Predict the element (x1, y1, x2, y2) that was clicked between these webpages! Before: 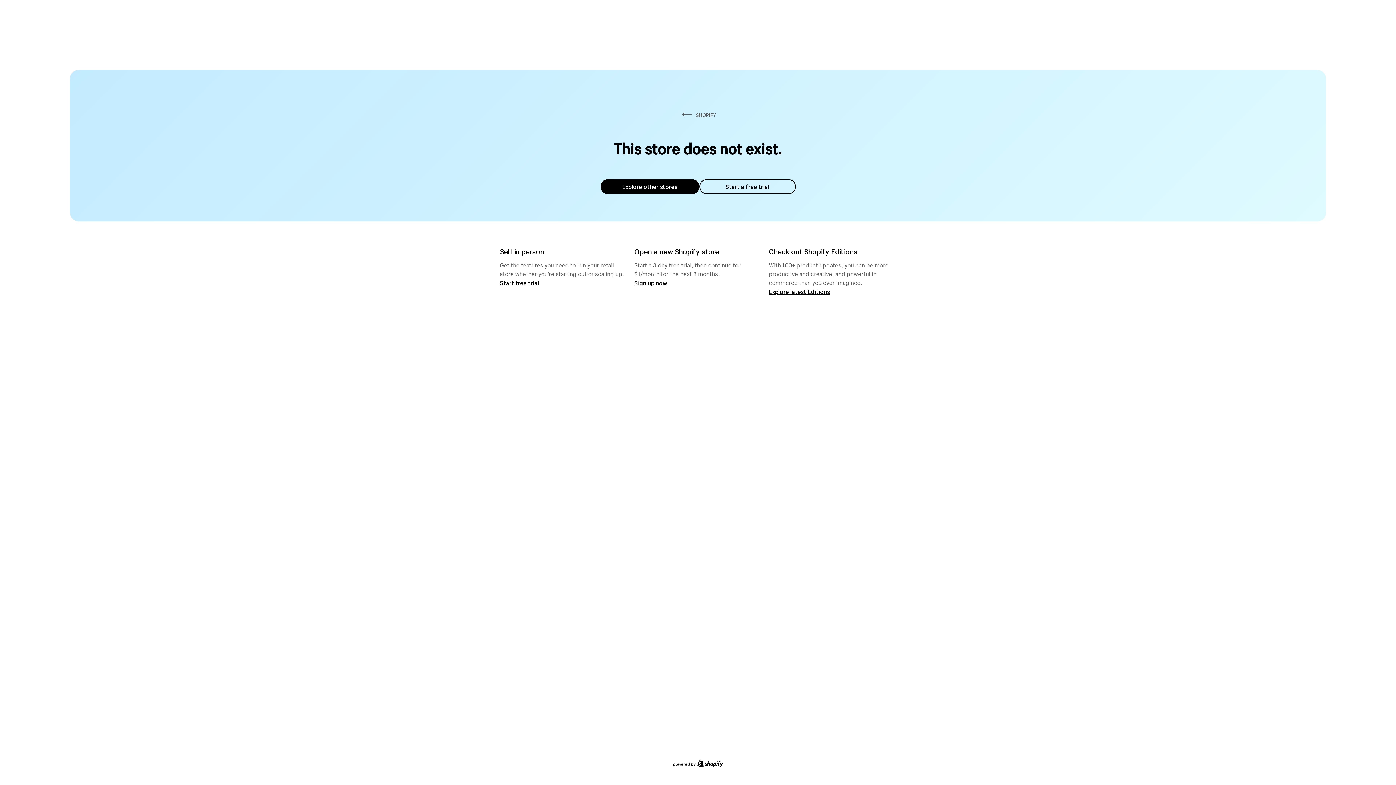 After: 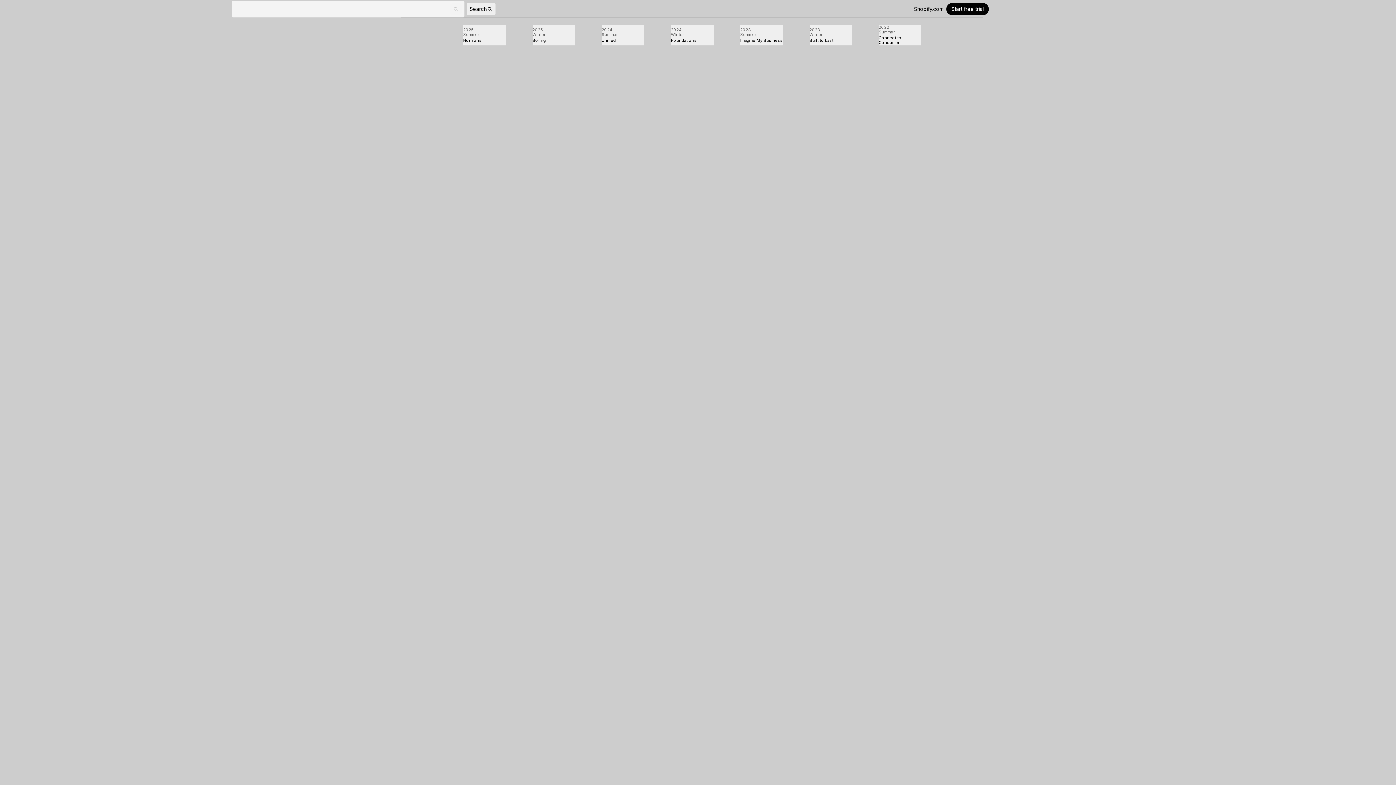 Action: bbox: (769, 287, 830, 295) label: Explore latest Editions